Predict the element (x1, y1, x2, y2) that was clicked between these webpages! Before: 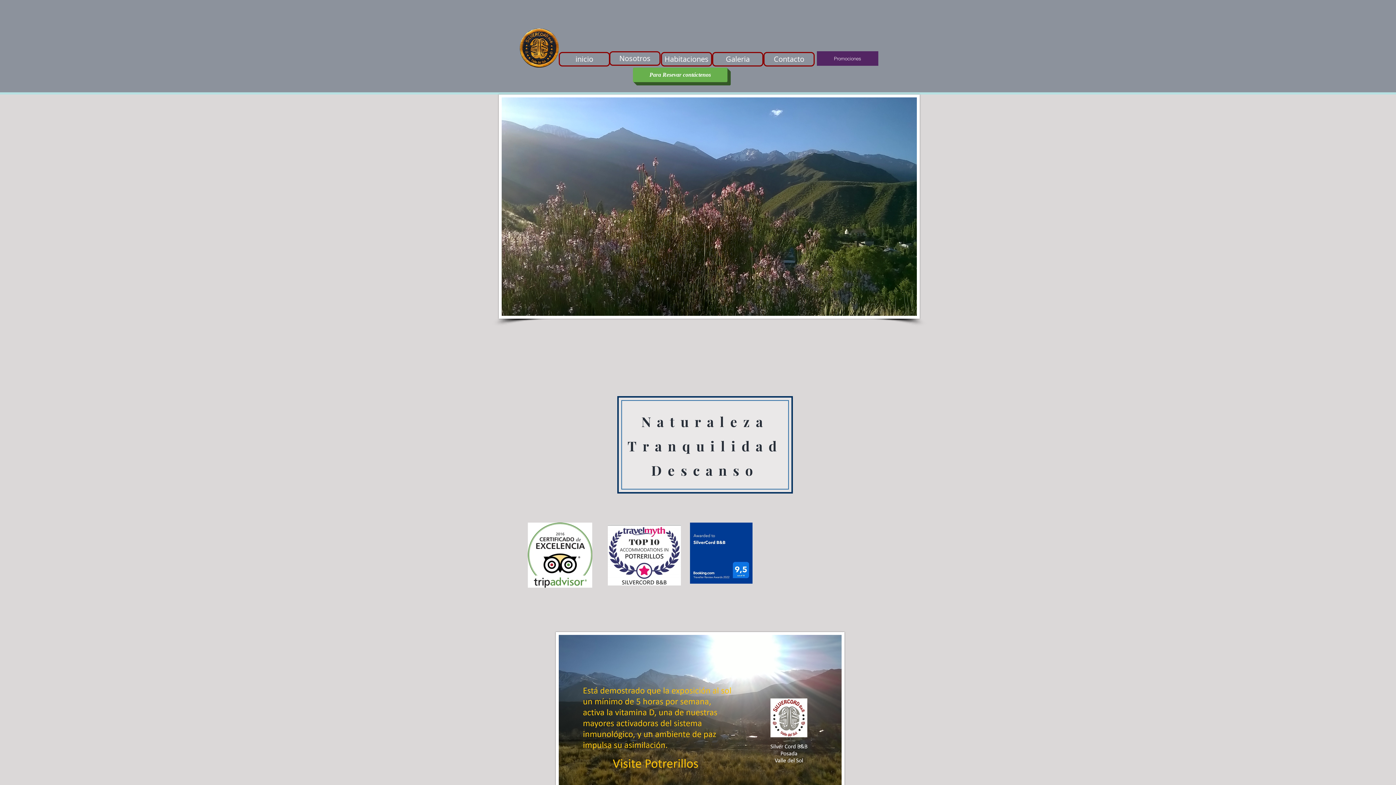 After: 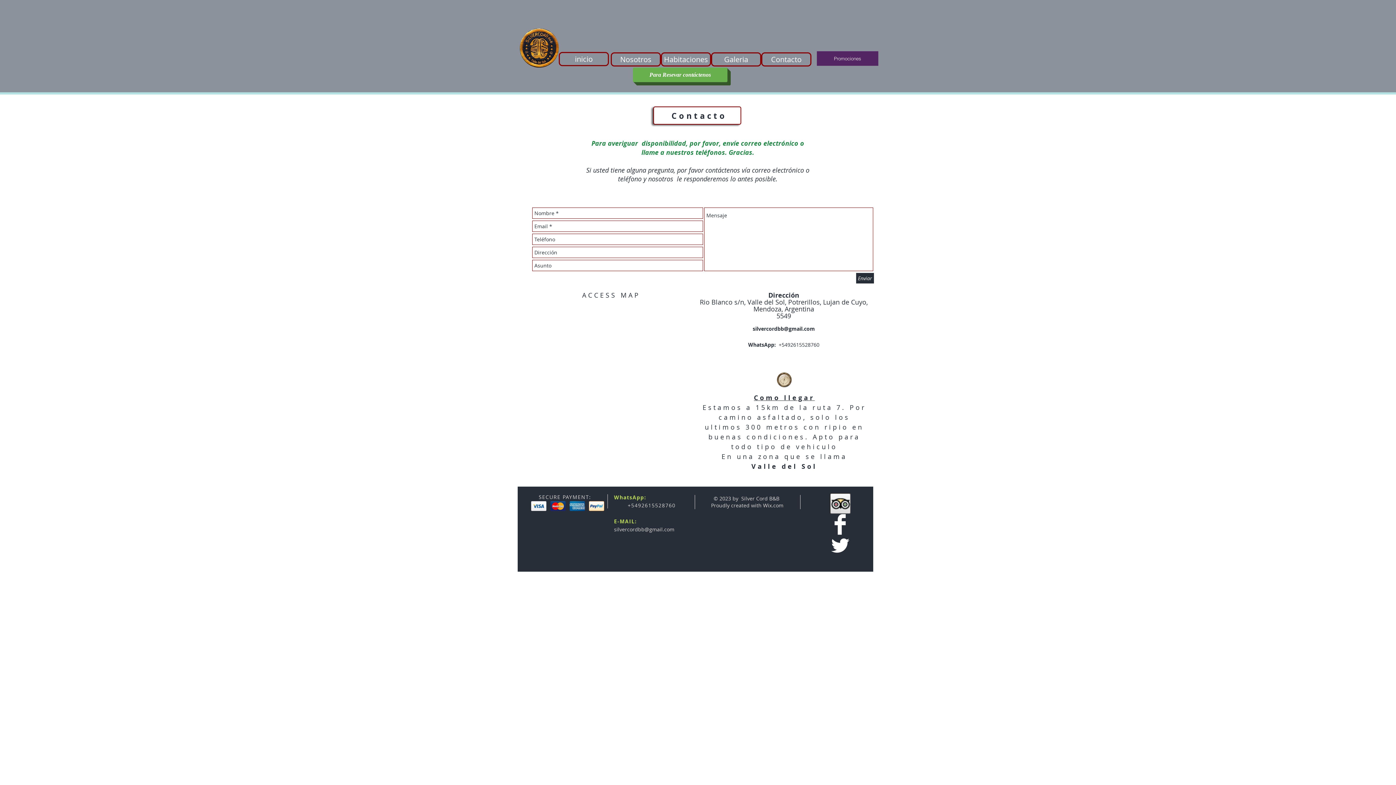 Action: label: Para Resevar contáctenos bbox: (633, 67, 727, 82)